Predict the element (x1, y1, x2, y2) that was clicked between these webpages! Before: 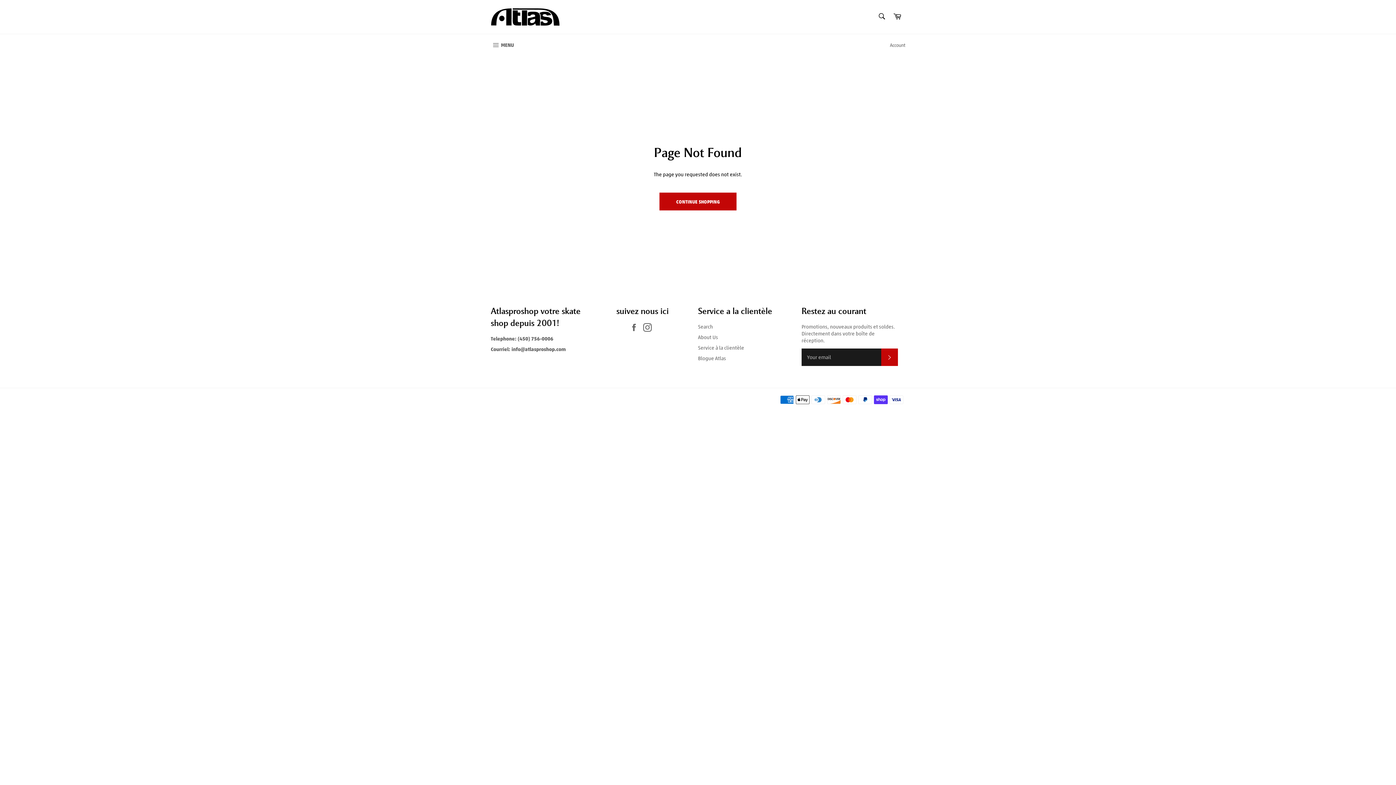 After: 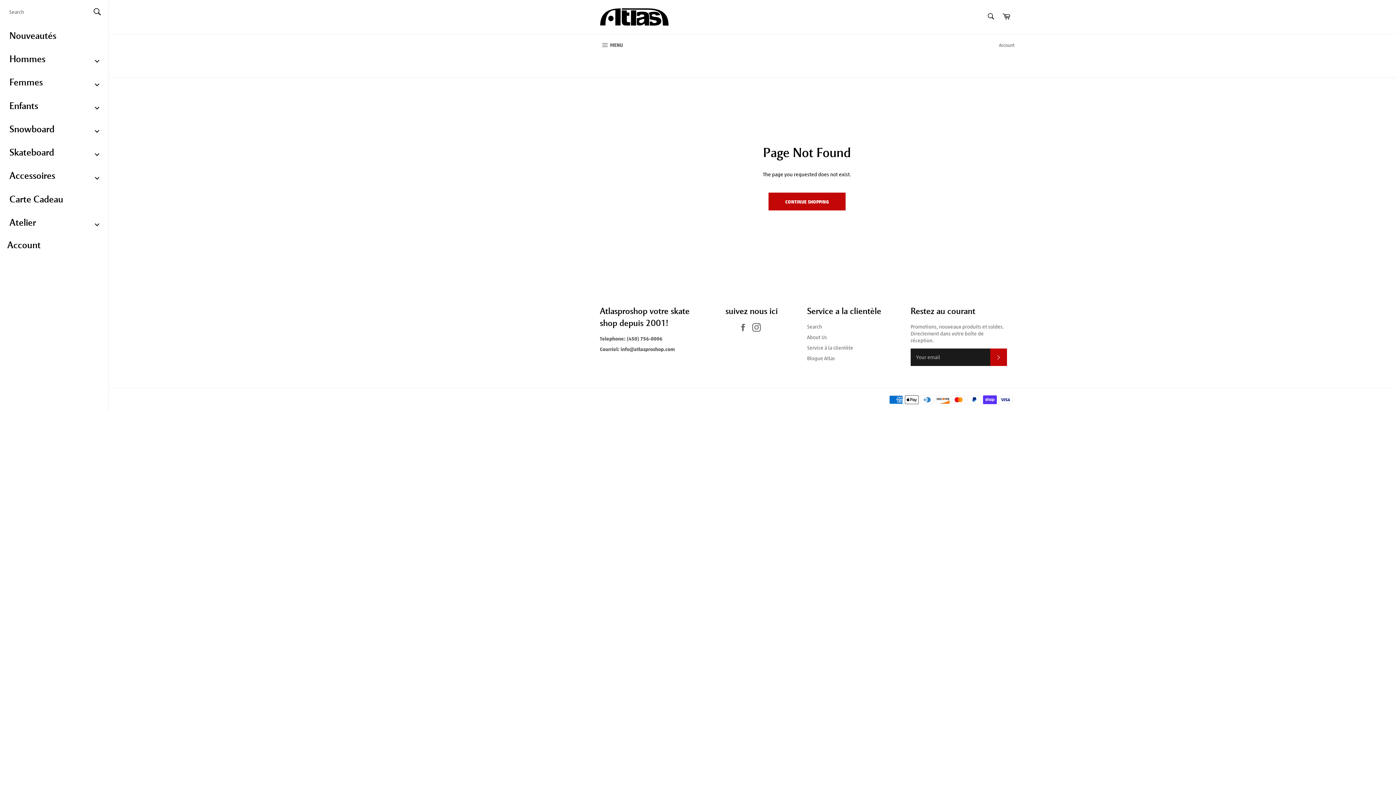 Action: bbox: (483, 34, 521, 56) label:  MENU
SITE NAVIGATION